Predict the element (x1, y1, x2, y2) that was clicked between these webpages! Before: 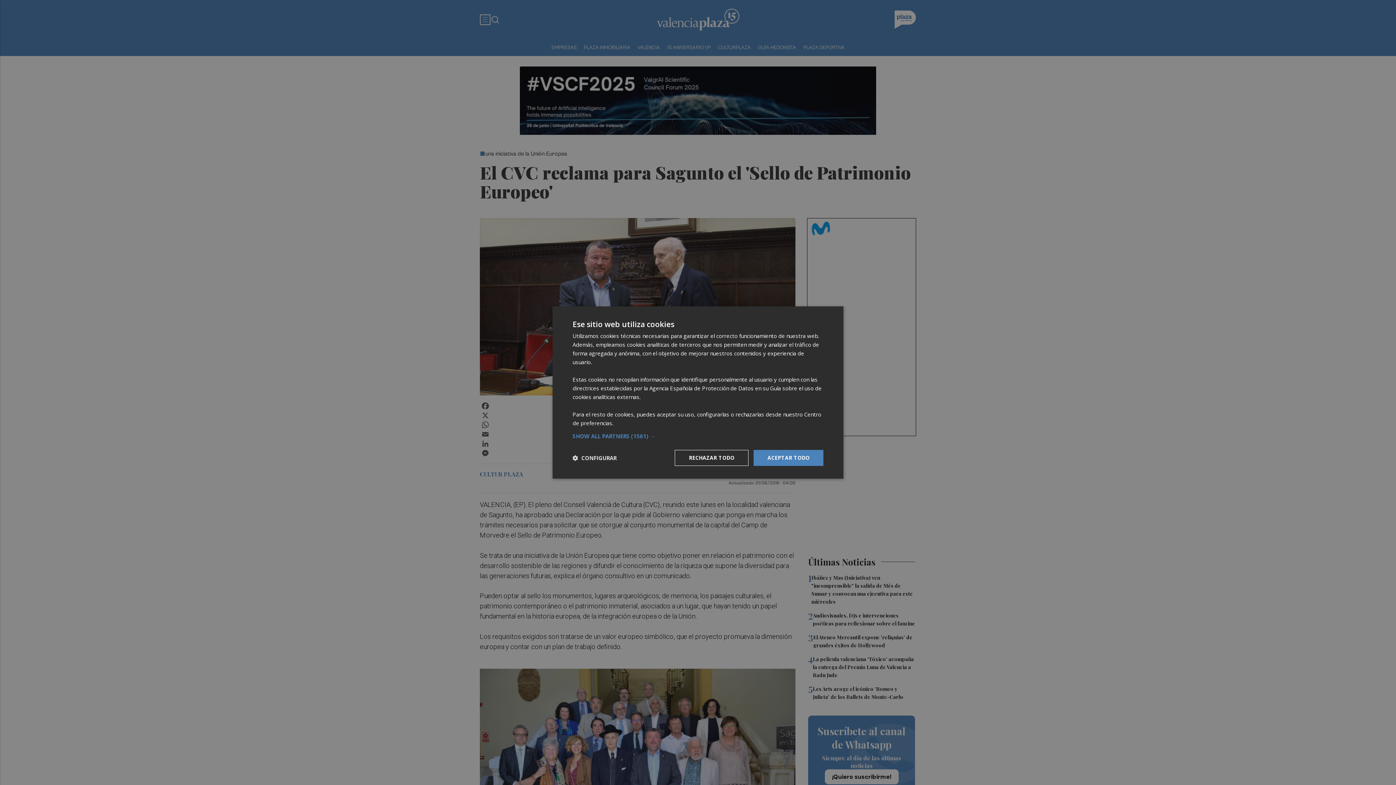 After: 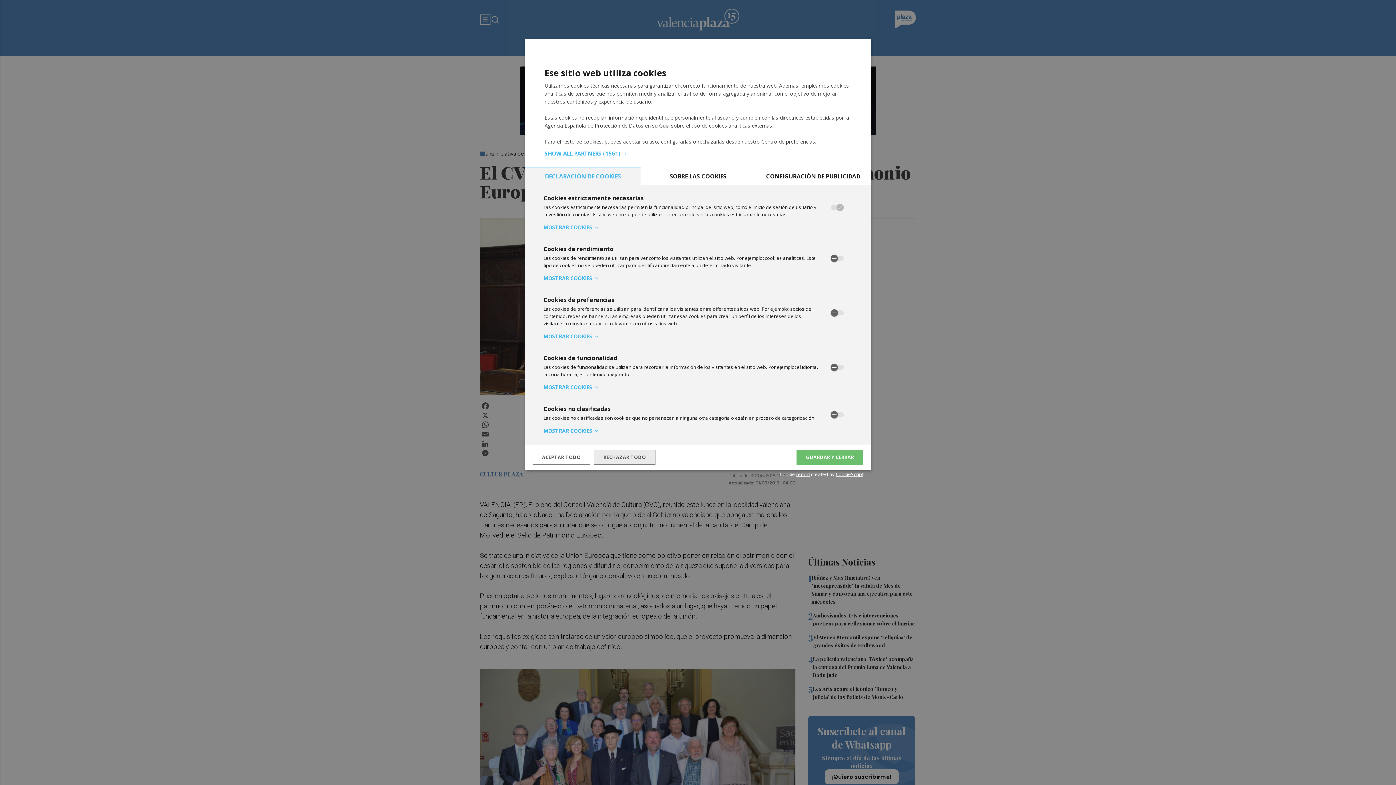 Action: bbox: (572, 454, 616, 461) label:  CONFIGURAR